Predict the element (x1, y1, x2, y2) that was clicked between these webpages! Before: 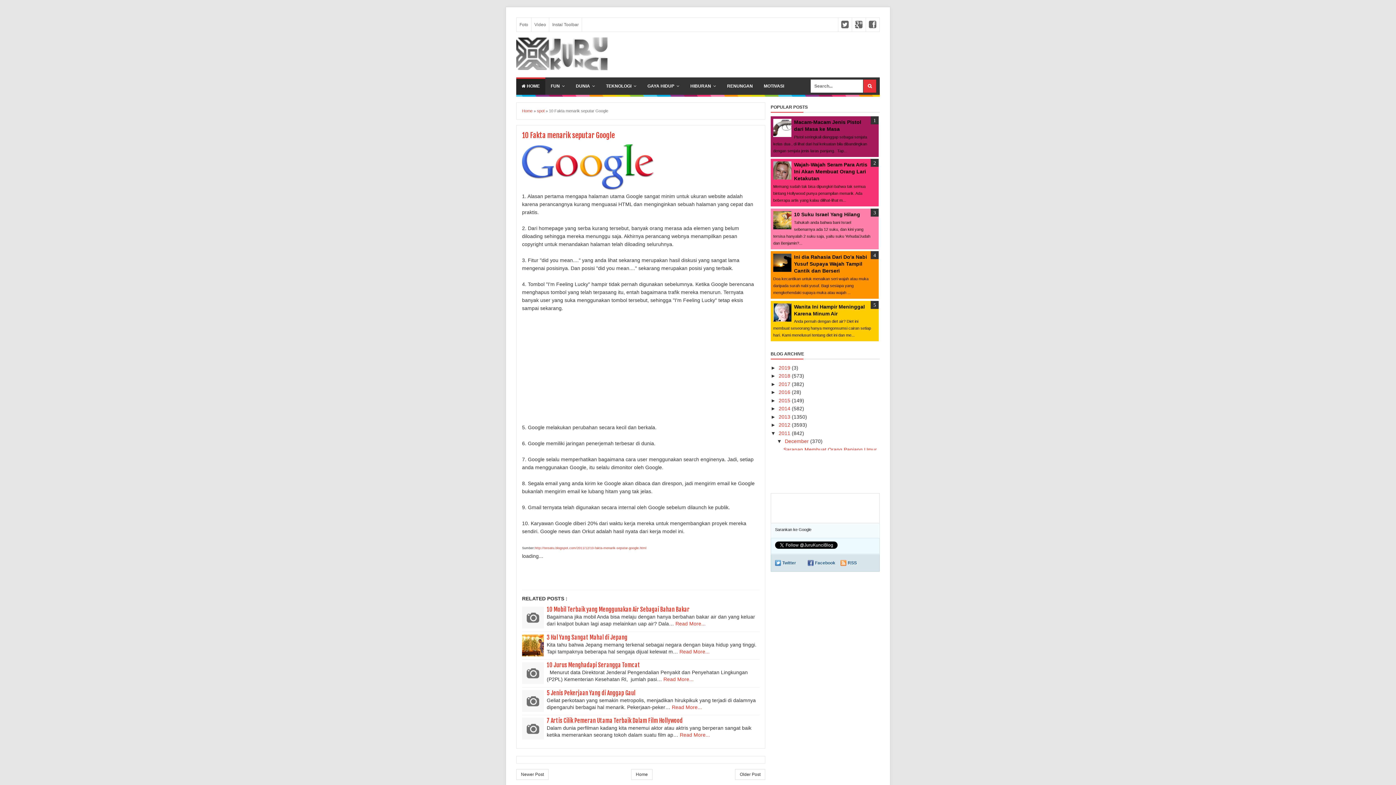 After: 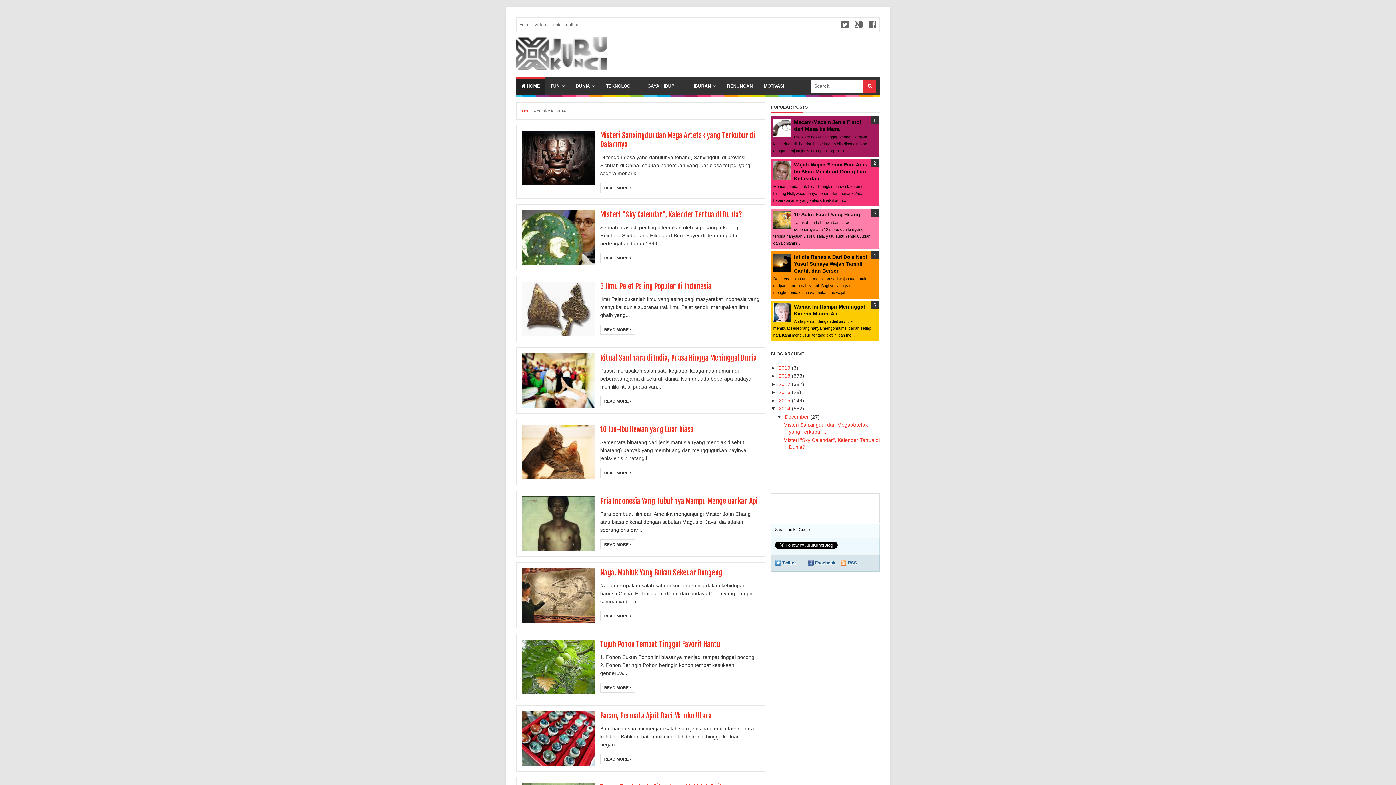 Action: label: 2014  bbox: (778, 405, 792, 411)